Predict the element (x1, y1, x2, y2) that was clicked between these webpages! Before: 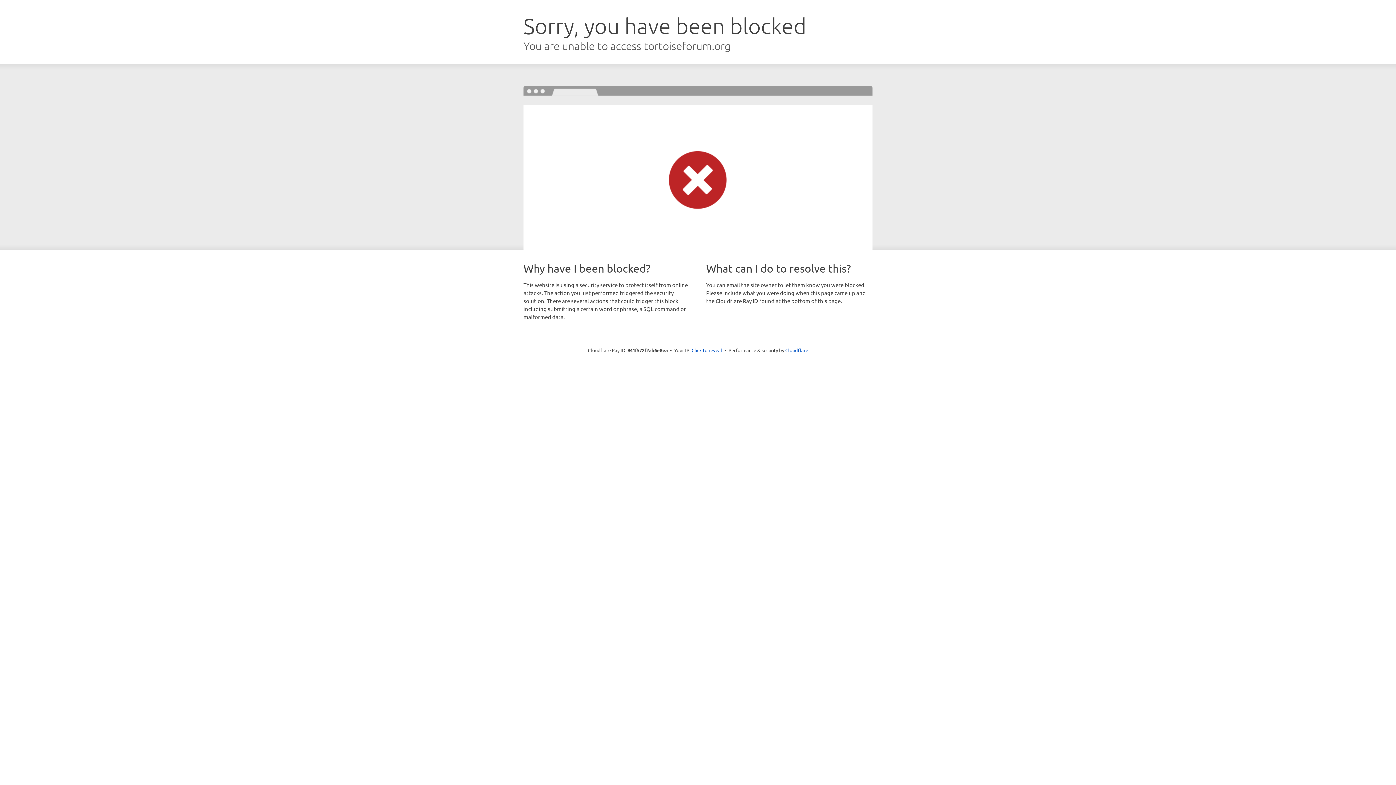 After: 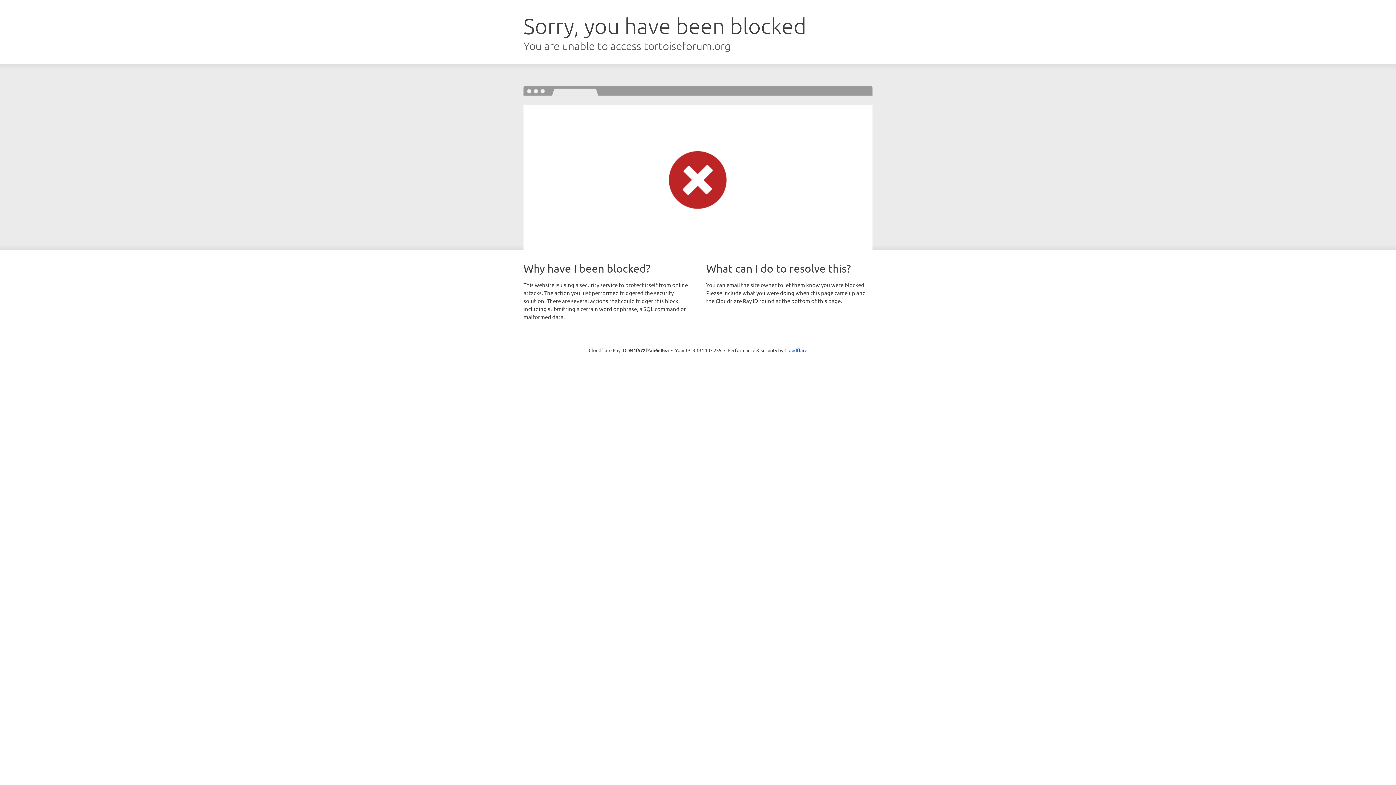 Action: label: Click to reveal bbox: (691, 346, 722, 353)